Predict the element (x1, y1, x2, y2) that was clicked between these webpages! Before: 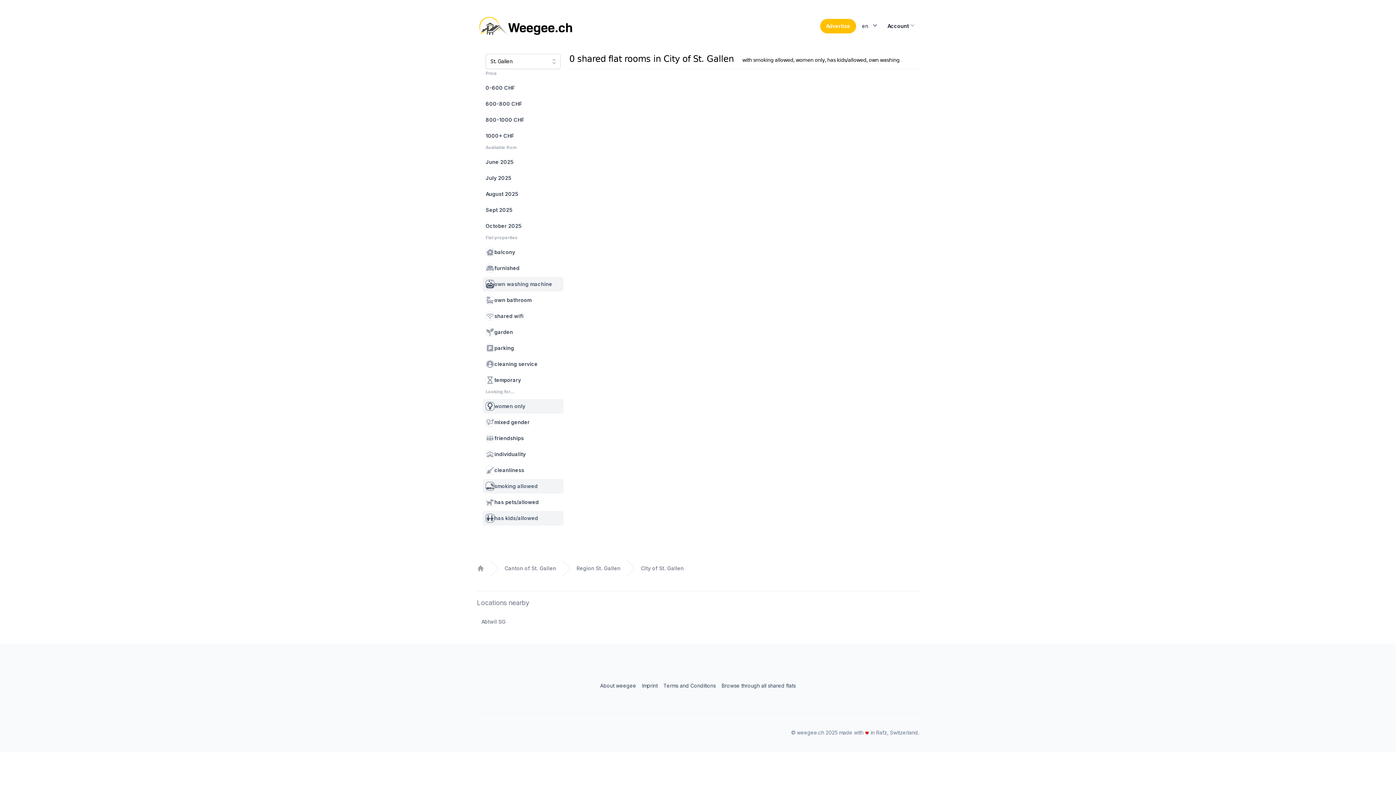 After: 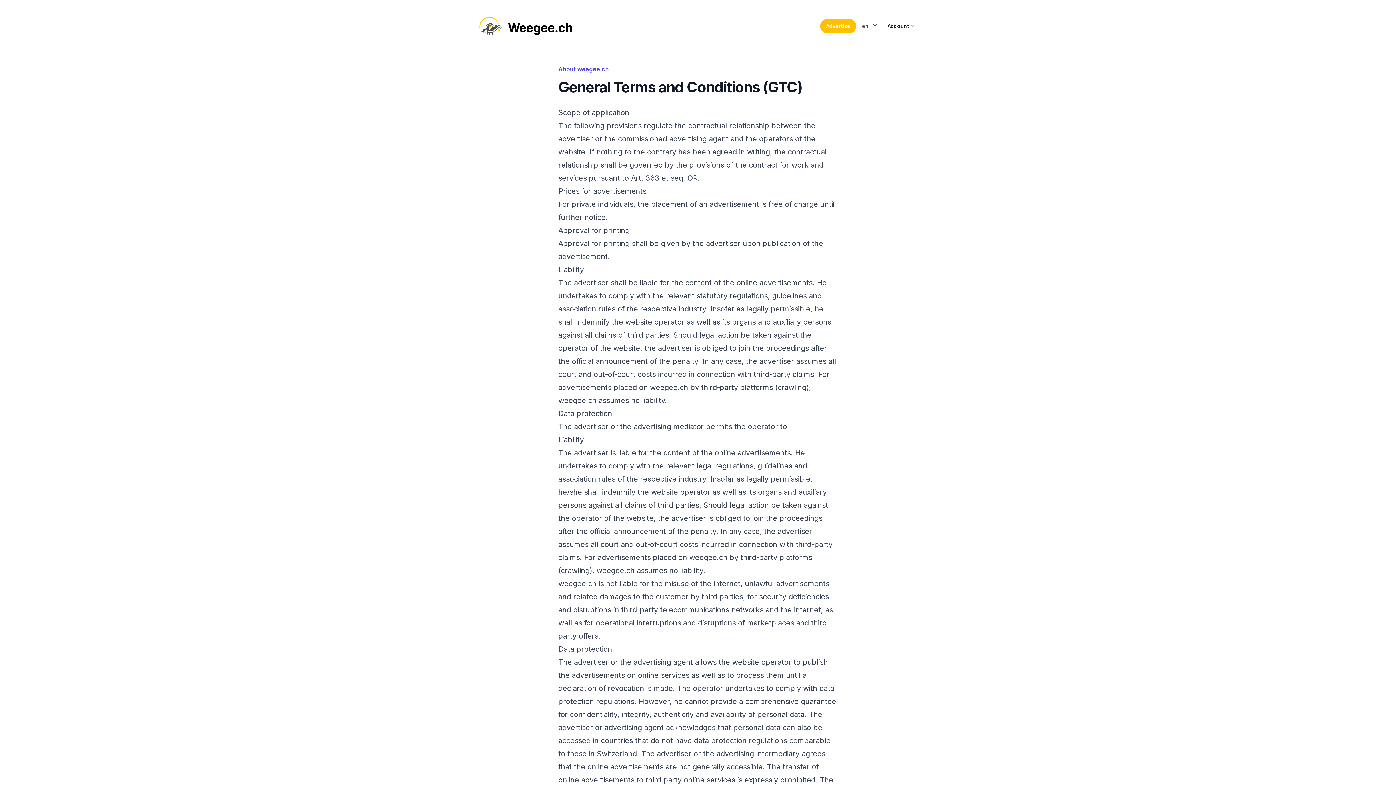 Action: label: Terms and Conditions bbox: (660, 680, 718, 691)